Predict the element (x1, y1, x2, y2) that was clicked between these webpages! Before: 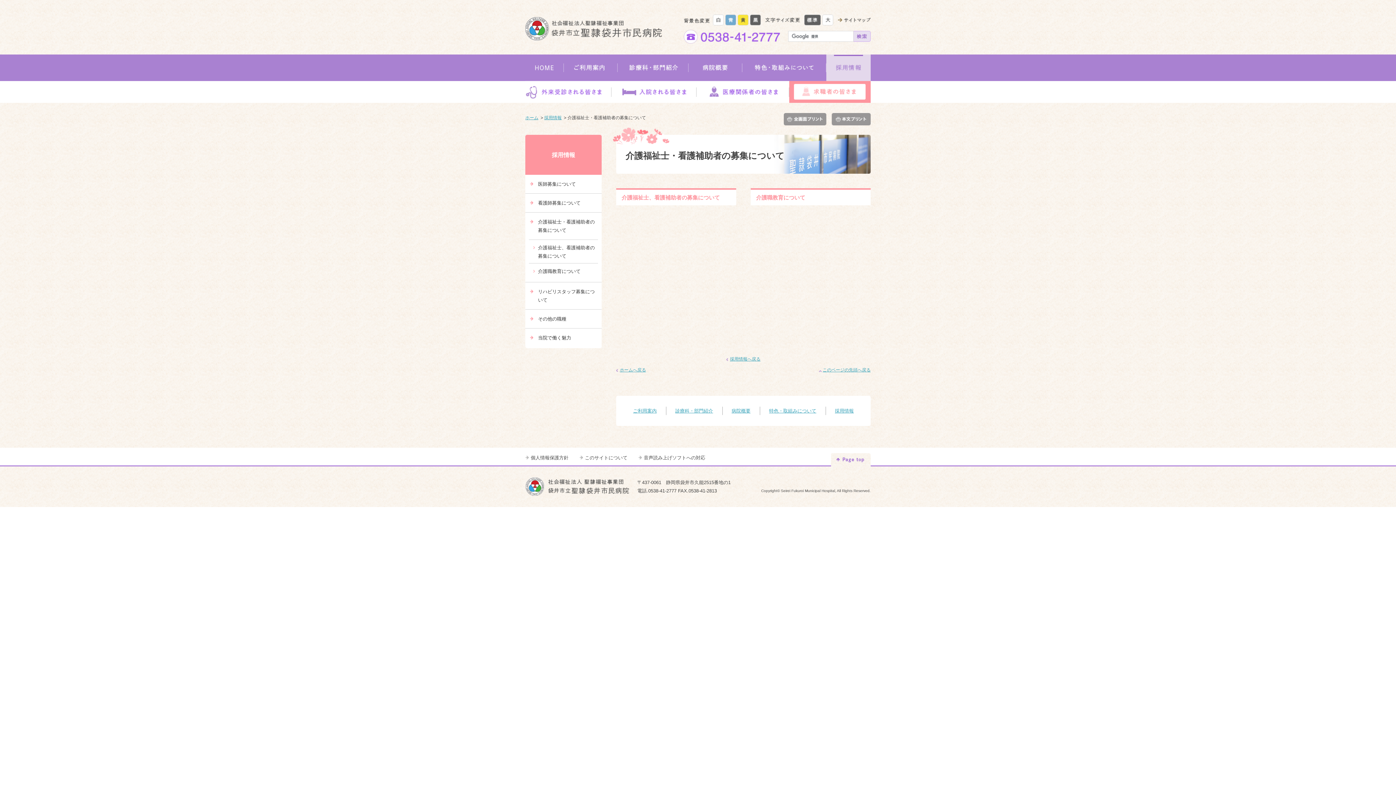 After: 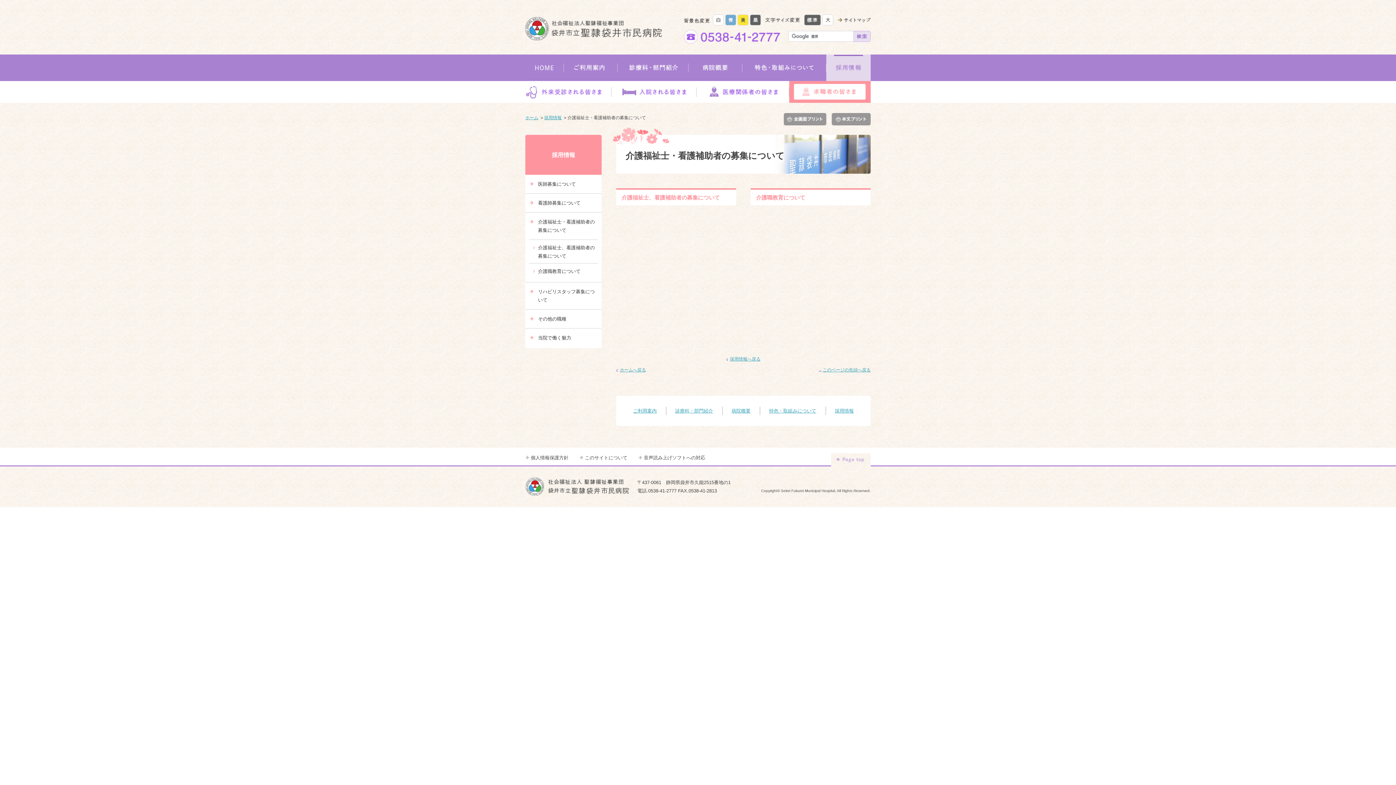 Action: bbox: (831, 459, 870, 465)